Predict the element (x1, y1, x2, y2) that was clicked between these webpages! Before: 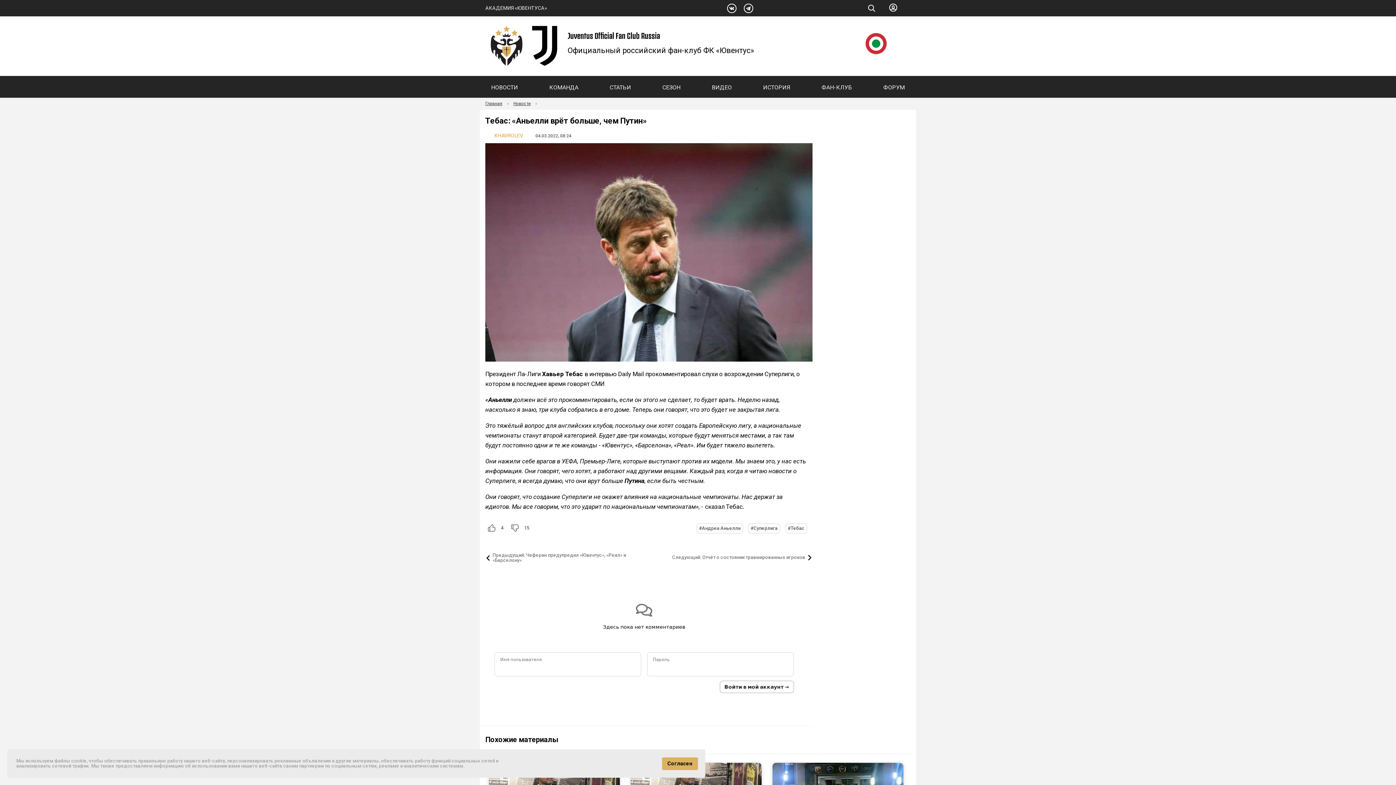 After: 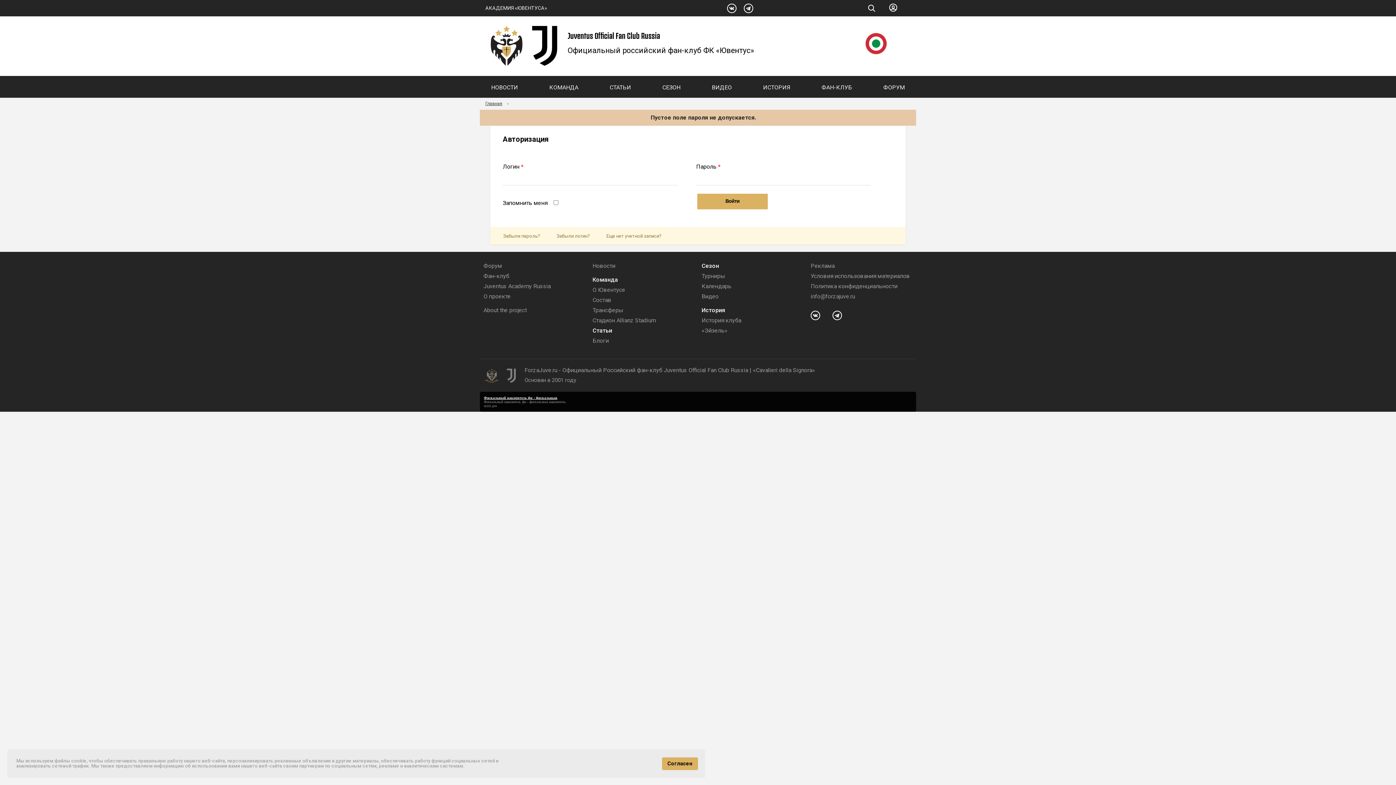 Action: bbox: (719, 680, 794, 693) label: Войти в мой аккаунт →